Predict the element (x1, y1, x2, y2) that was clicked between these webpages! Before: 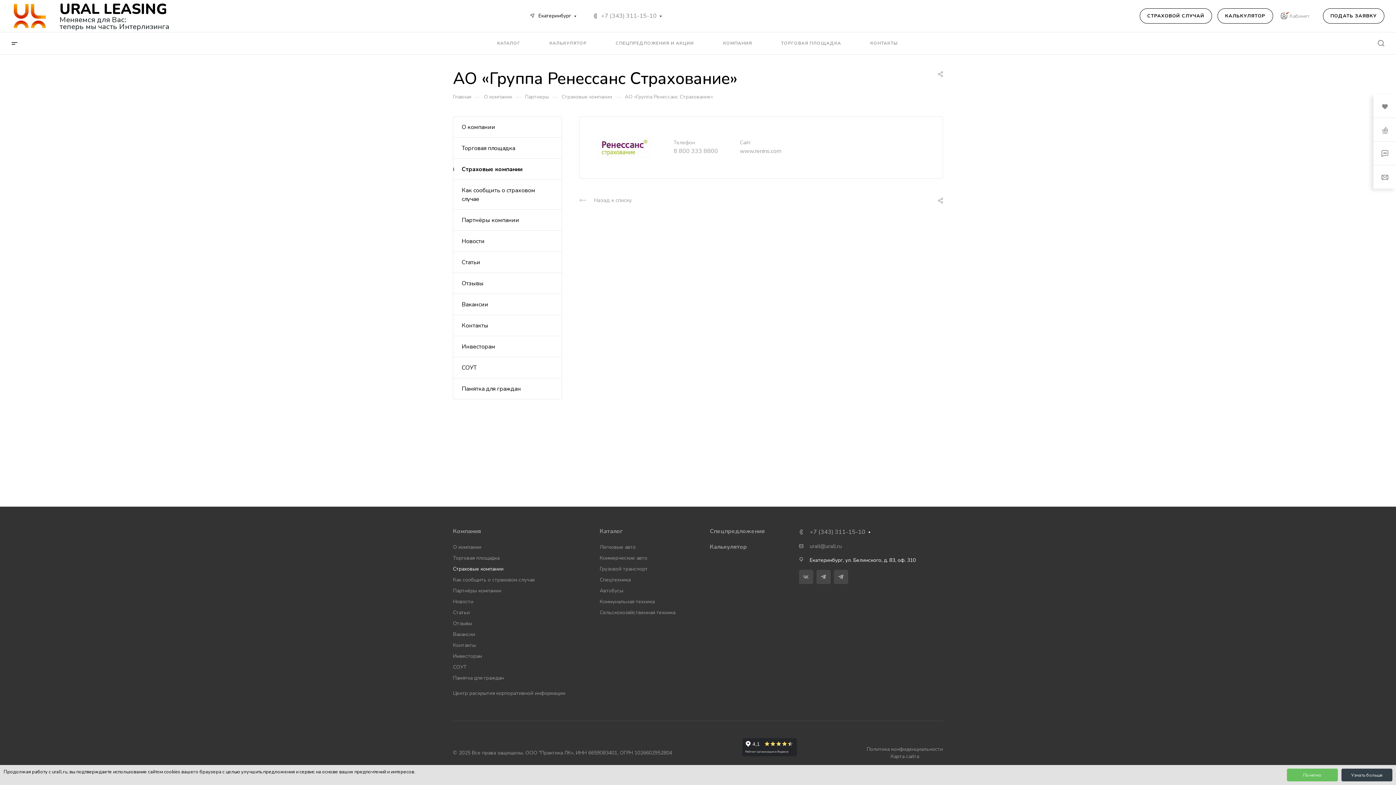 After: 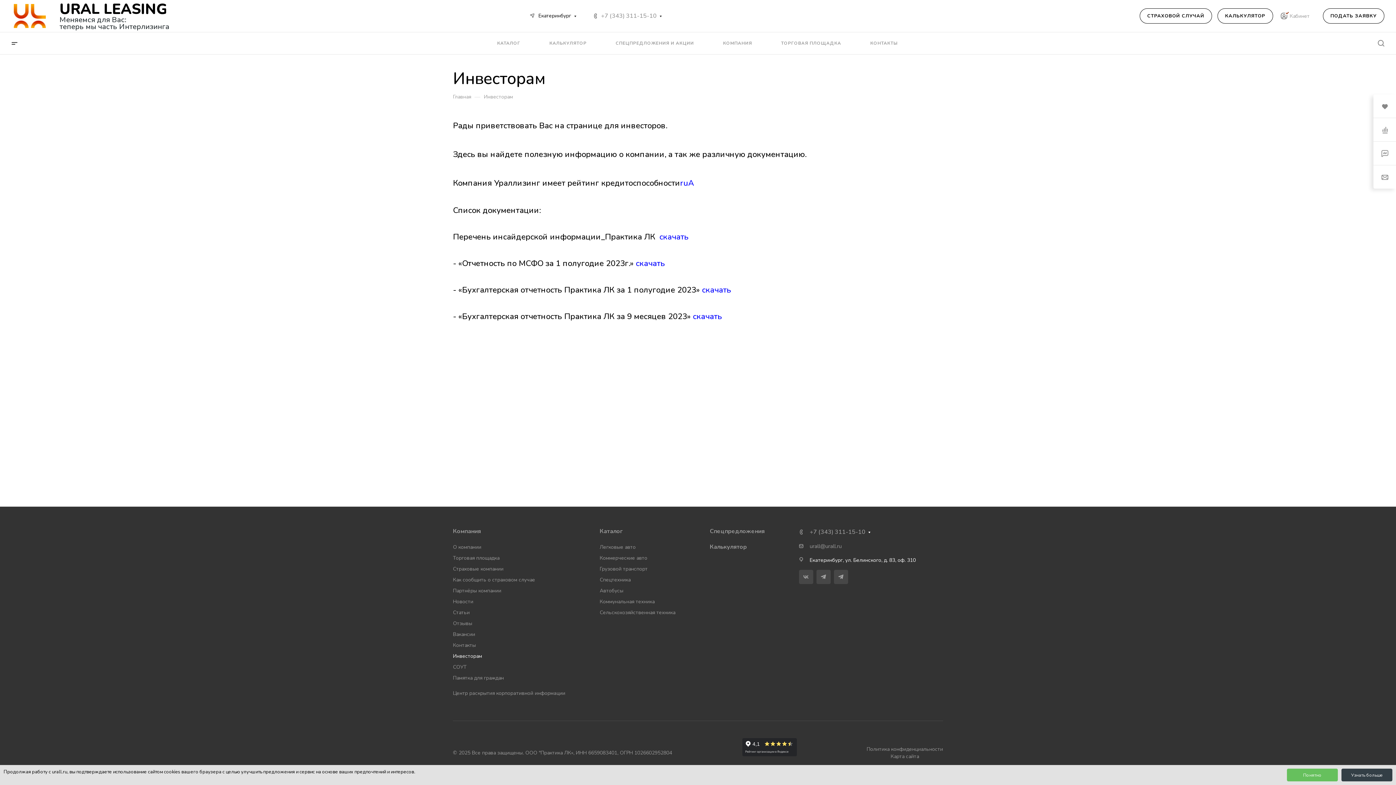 Action: bbox: (453, 653, 482, 660) label: Инвесторам